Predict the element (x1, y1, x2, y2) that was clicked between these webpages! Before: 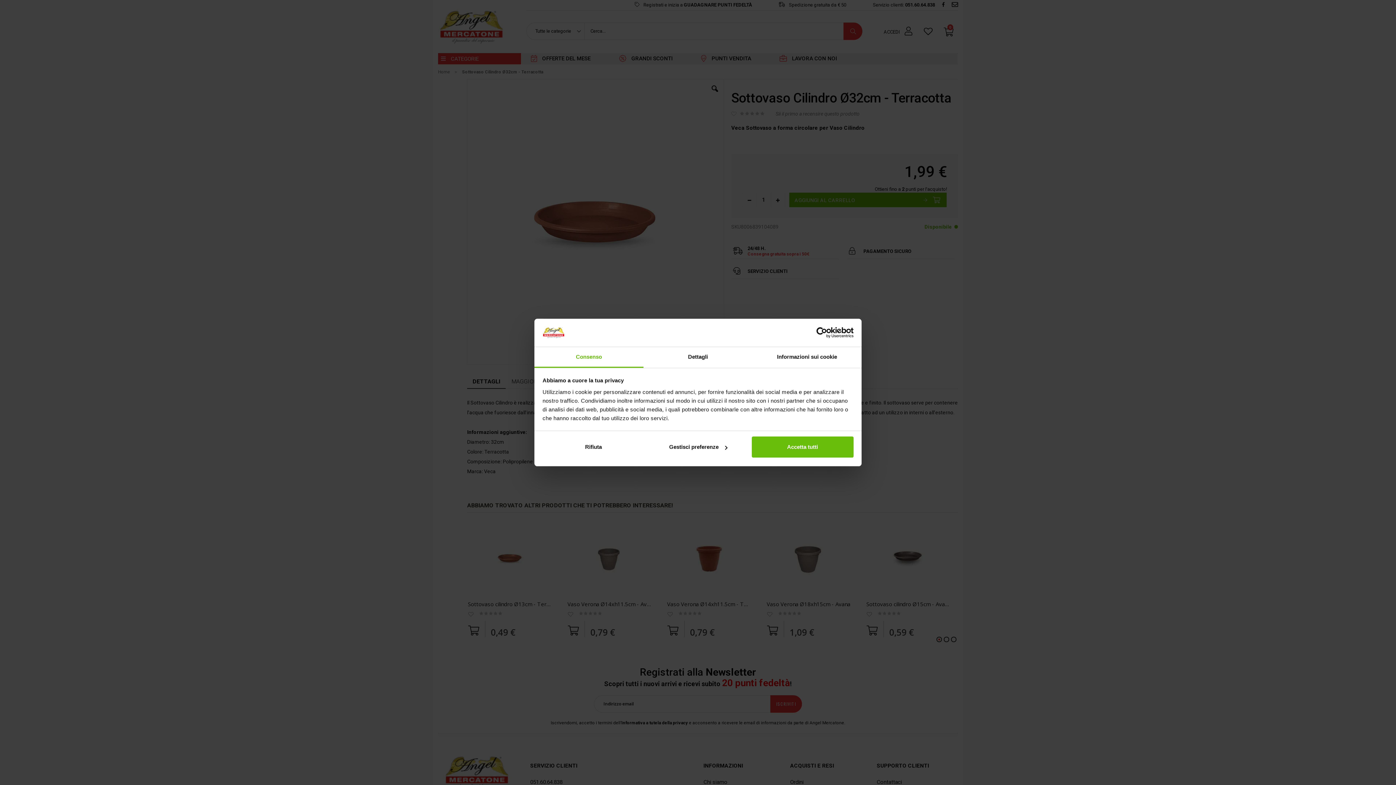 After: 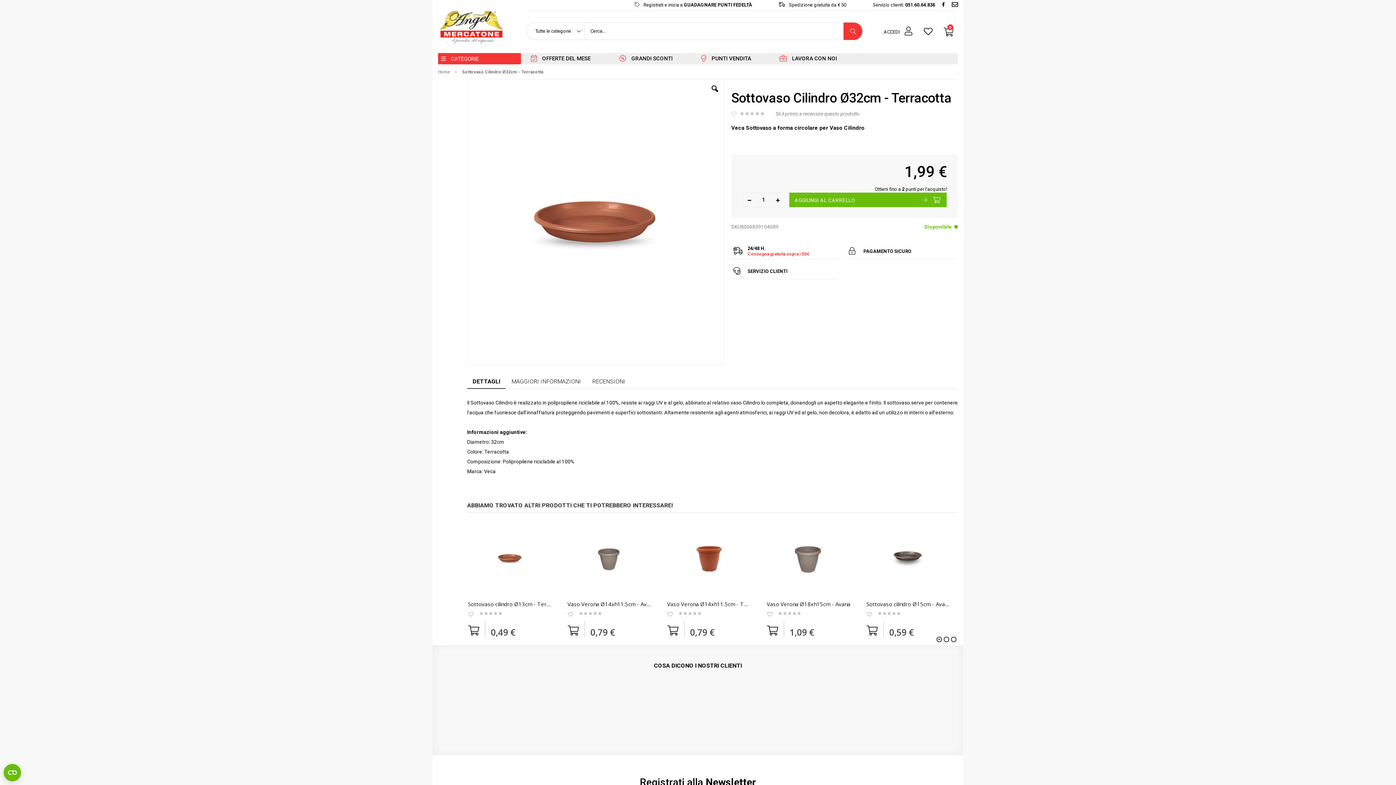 Action: bbox: (751, 436, 853, 457) label: Accetta tutti